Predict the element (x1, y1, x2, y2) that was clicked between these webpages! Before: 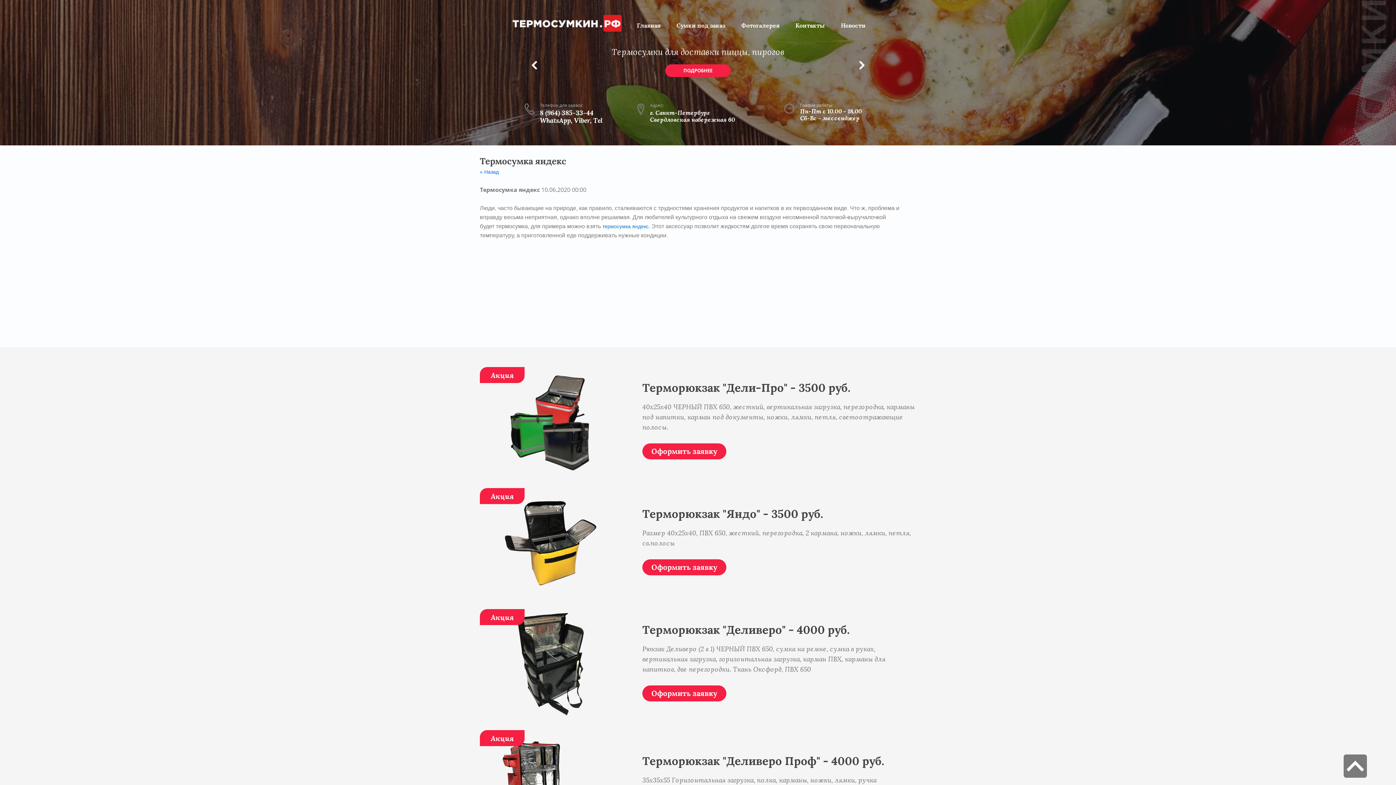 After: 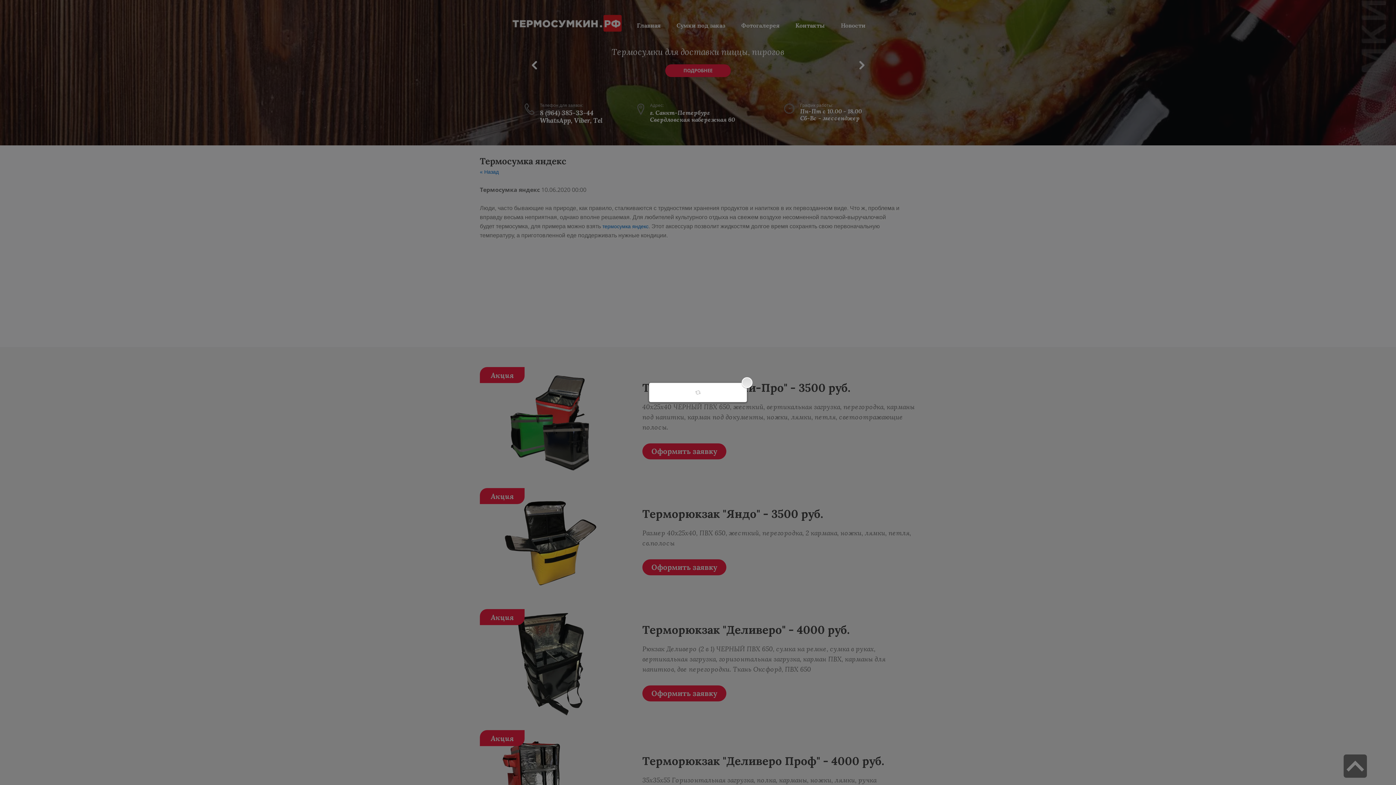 Action: label: Оформить заявку bbox: (642, 559, 726, 575)